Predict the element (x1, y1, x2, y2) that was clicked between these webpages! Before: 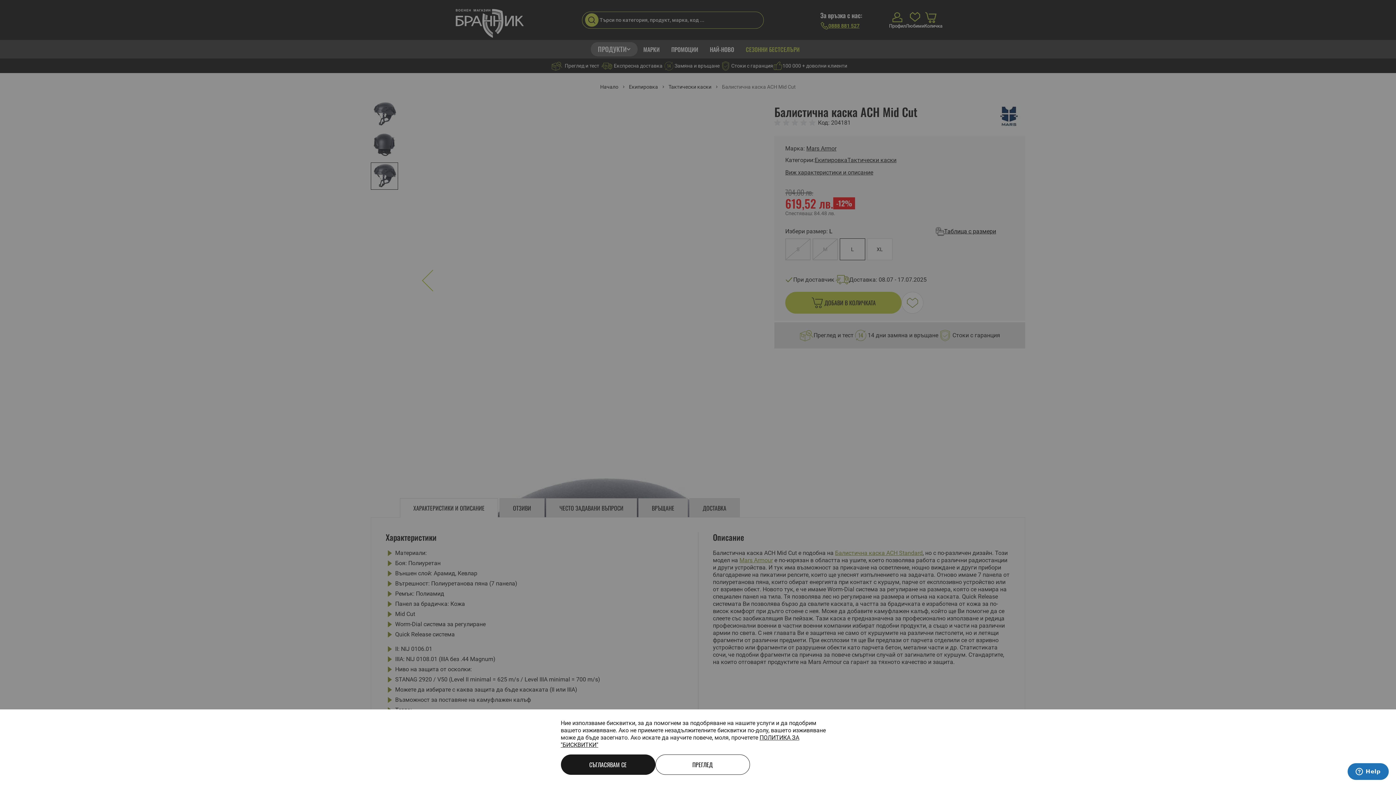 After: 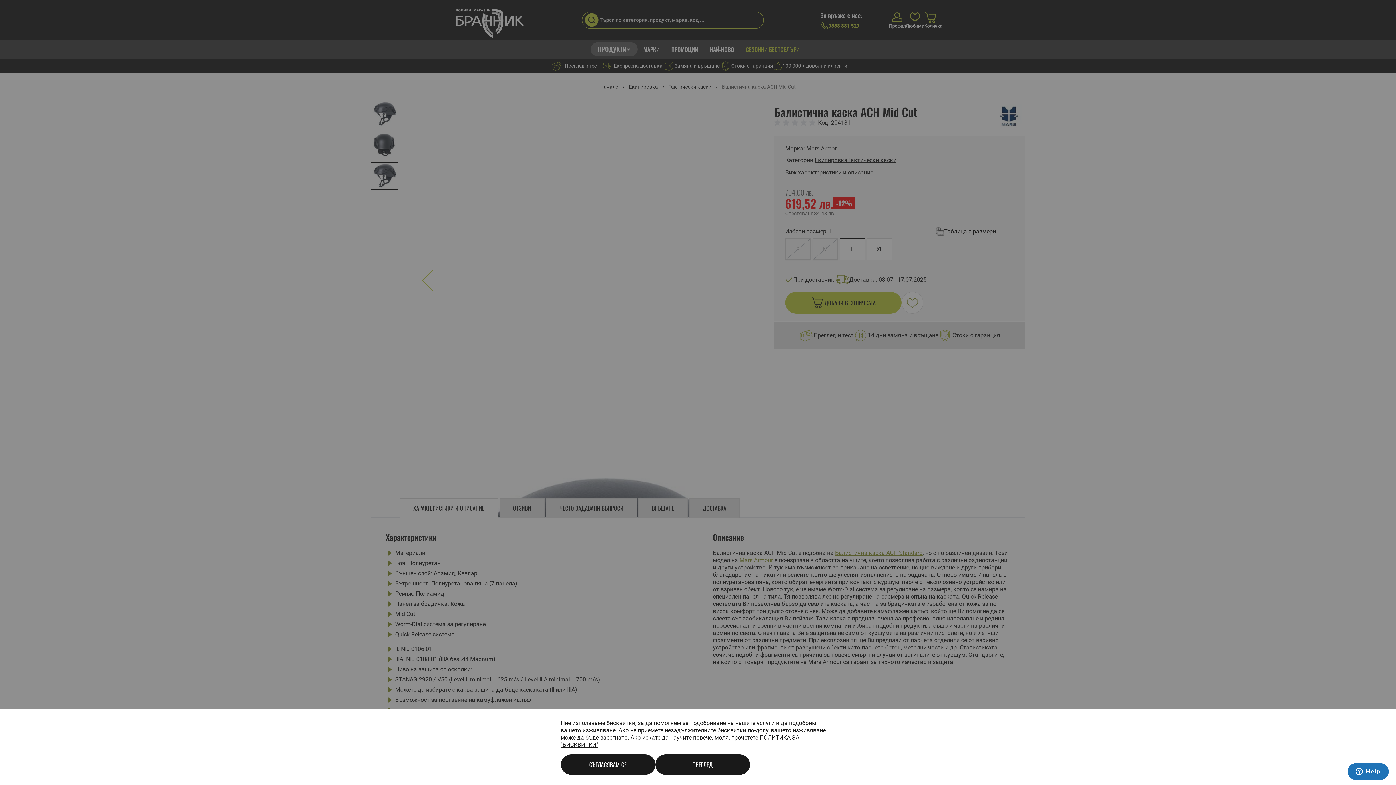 Action: label: ПРЕГЛЕД bbox: (655, 754, 750, 775)